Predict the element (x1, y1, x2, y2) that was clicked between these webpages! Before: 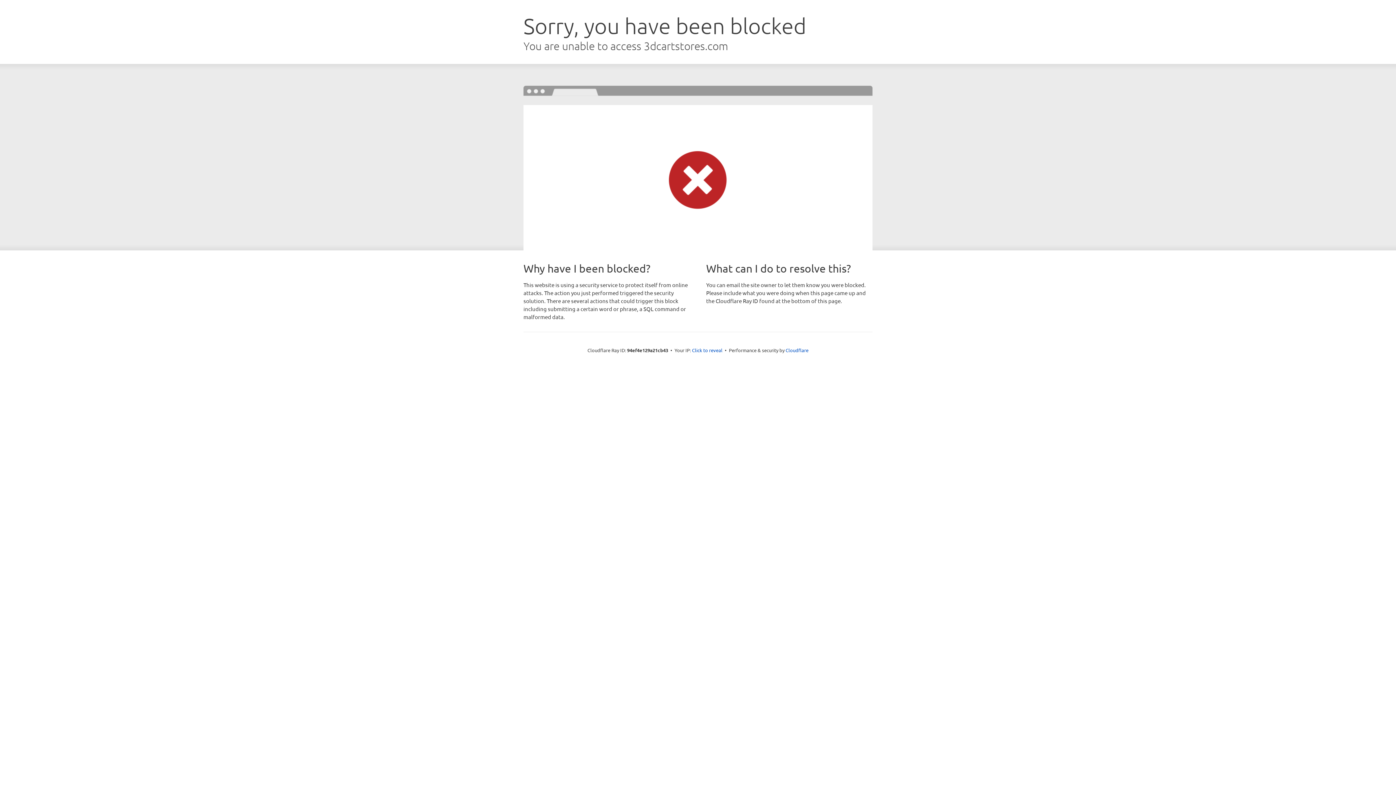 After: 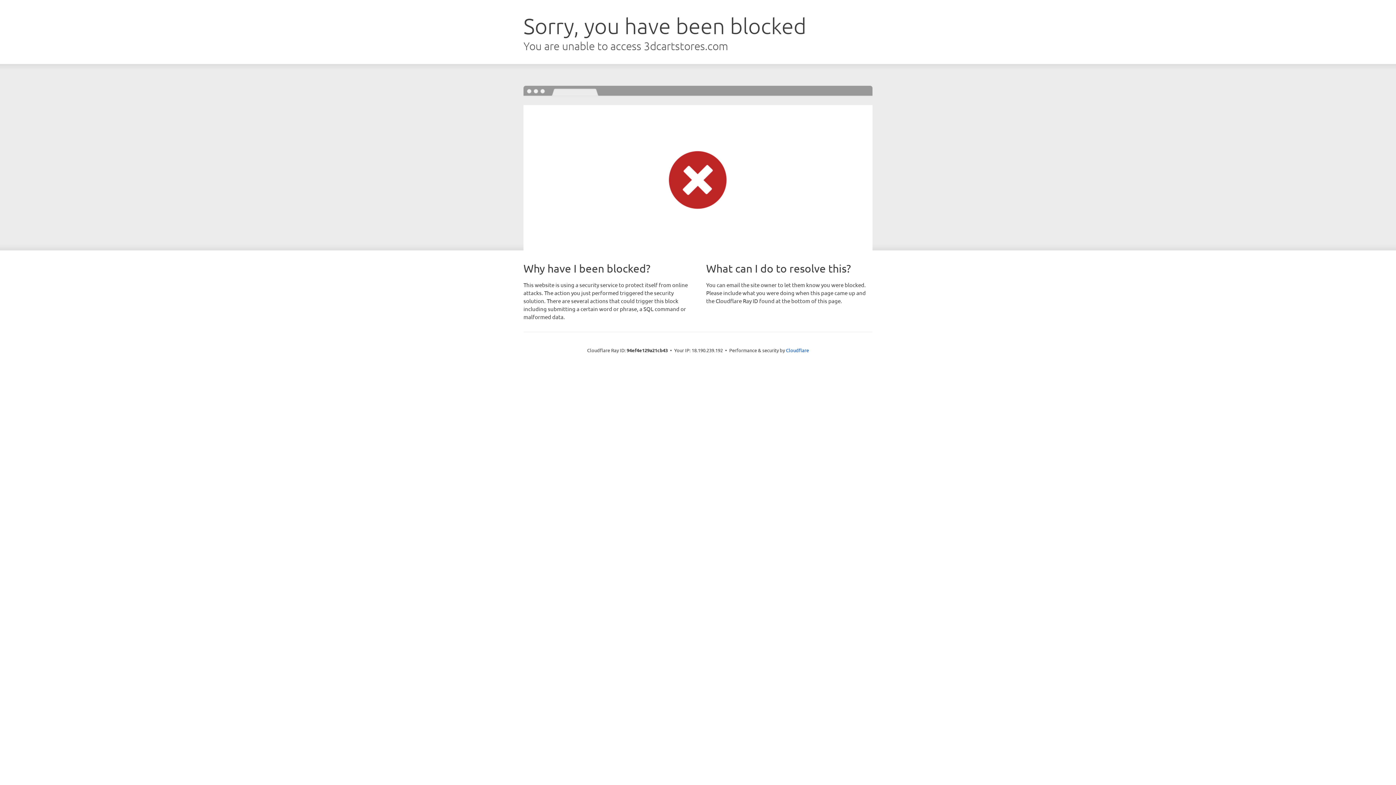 Action: bbox: (692, 346, 722, 353) label: Click to reveal